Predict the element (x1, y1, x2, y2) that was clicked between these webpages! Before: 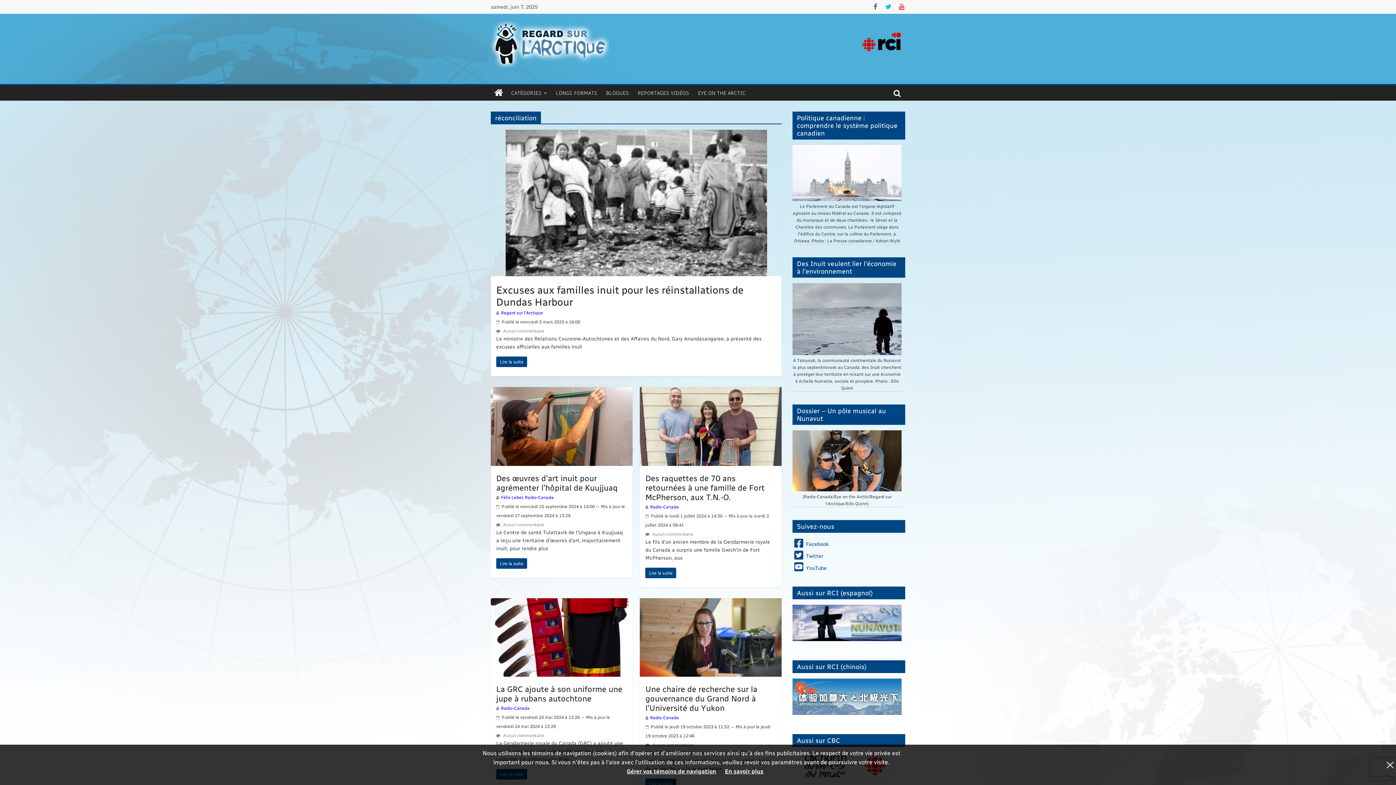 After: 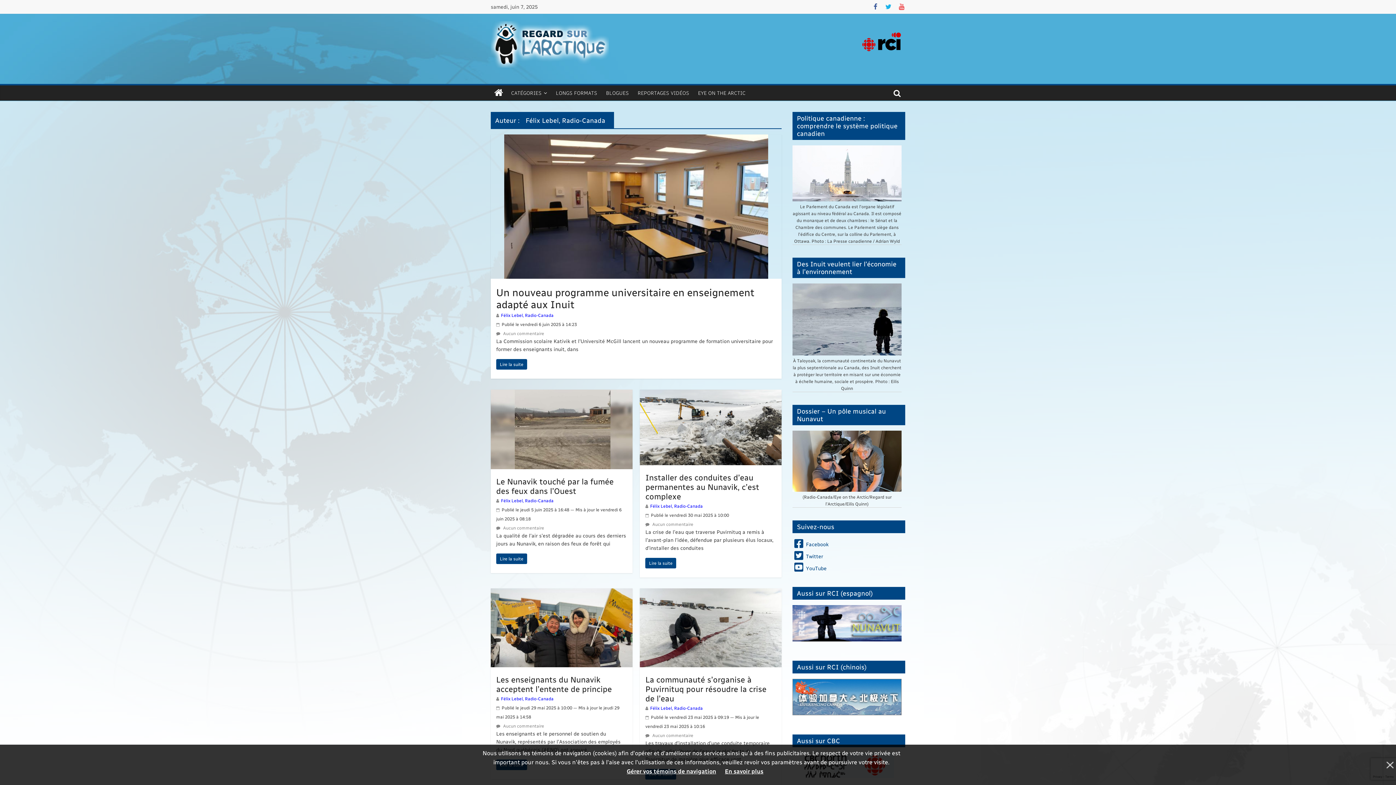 Action: label: Félix Lebel, Radio-Canada bbox: (501, 494, 553, 499)